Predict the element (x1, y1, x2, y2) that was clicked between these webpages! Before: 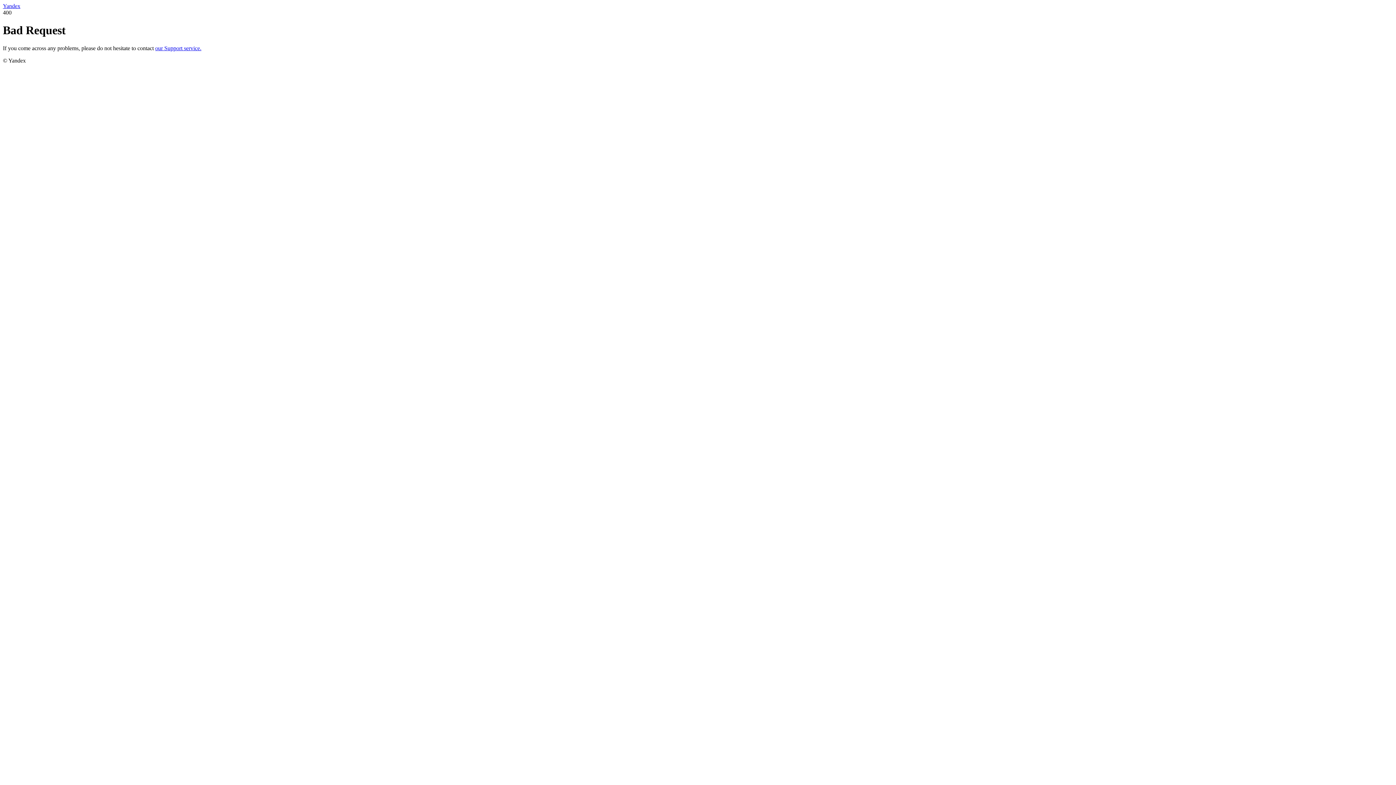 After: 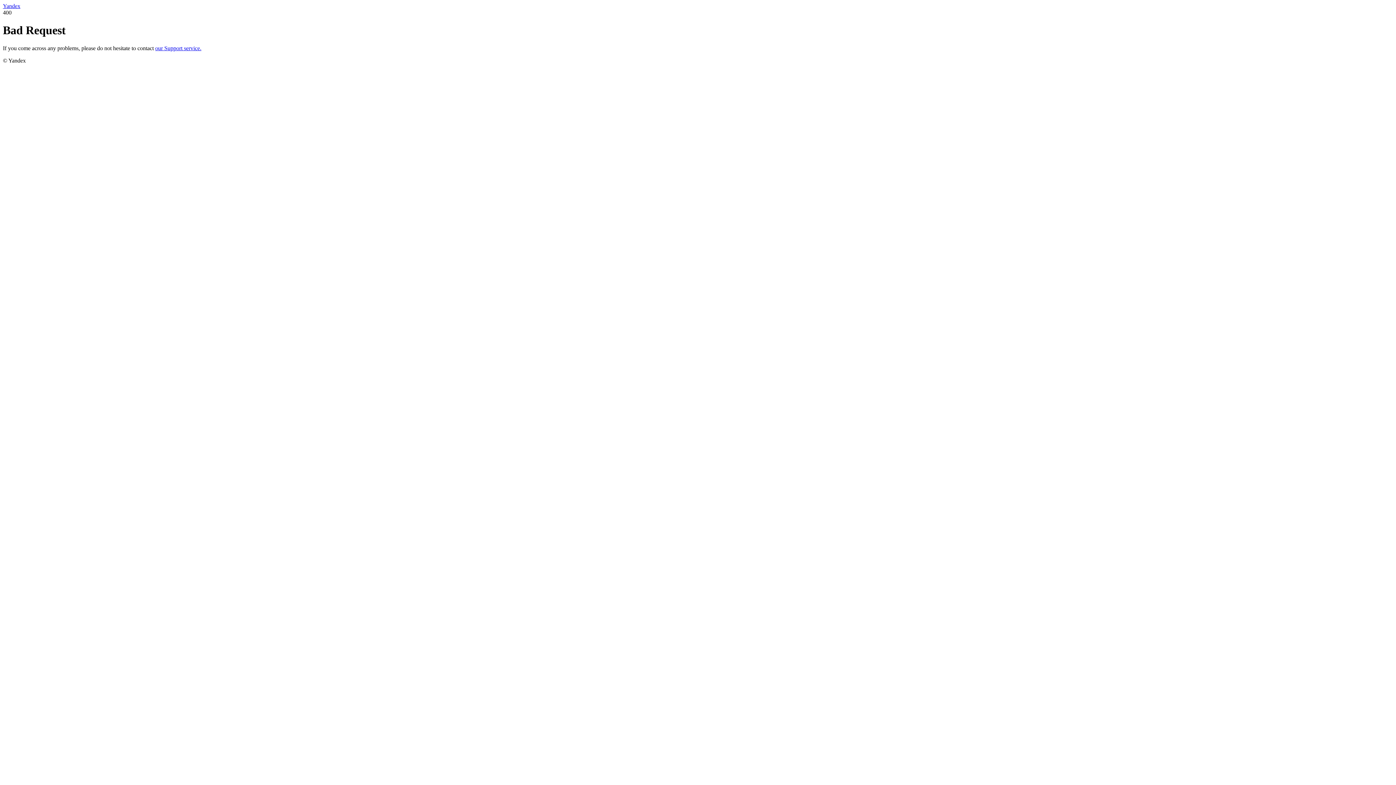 Action: label: Yandex bbox: (2, 2, 20, 9)